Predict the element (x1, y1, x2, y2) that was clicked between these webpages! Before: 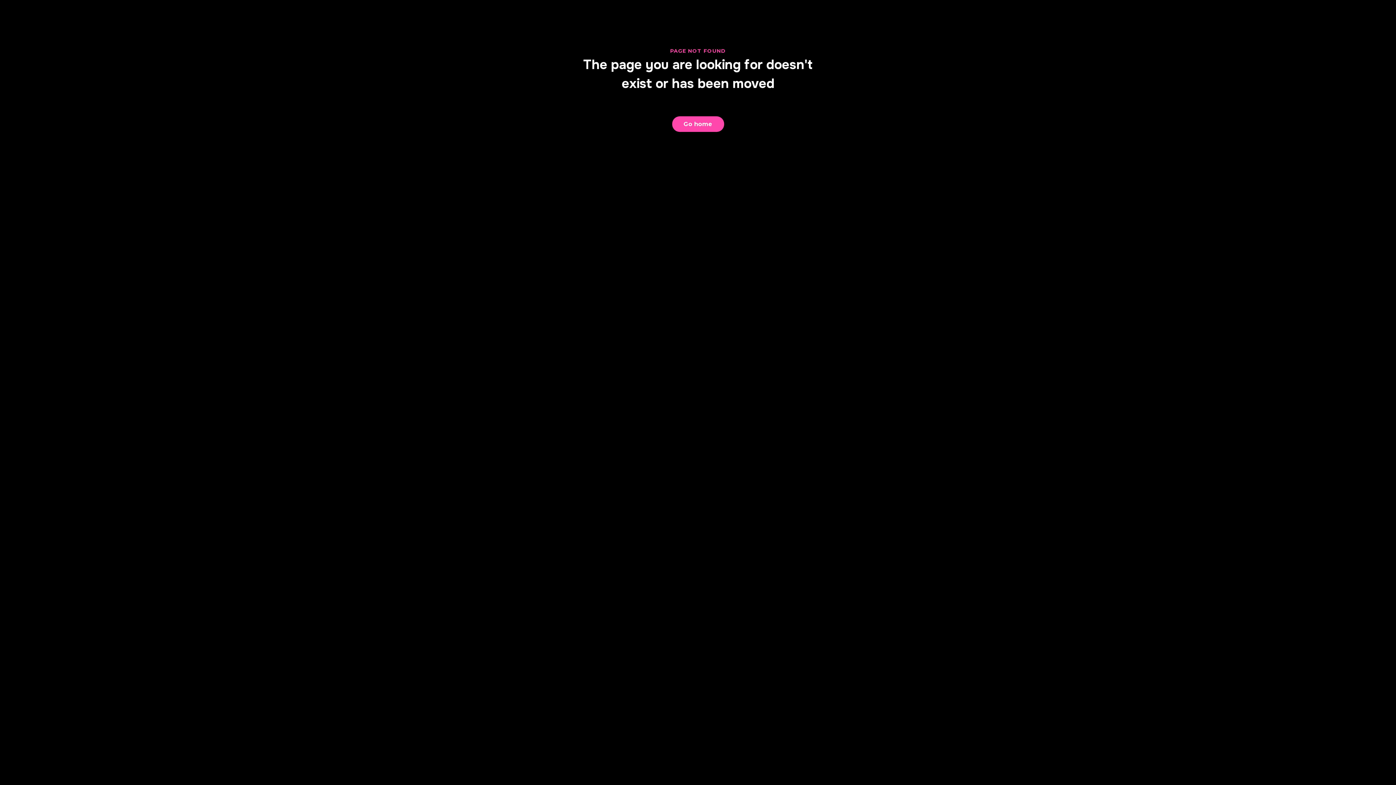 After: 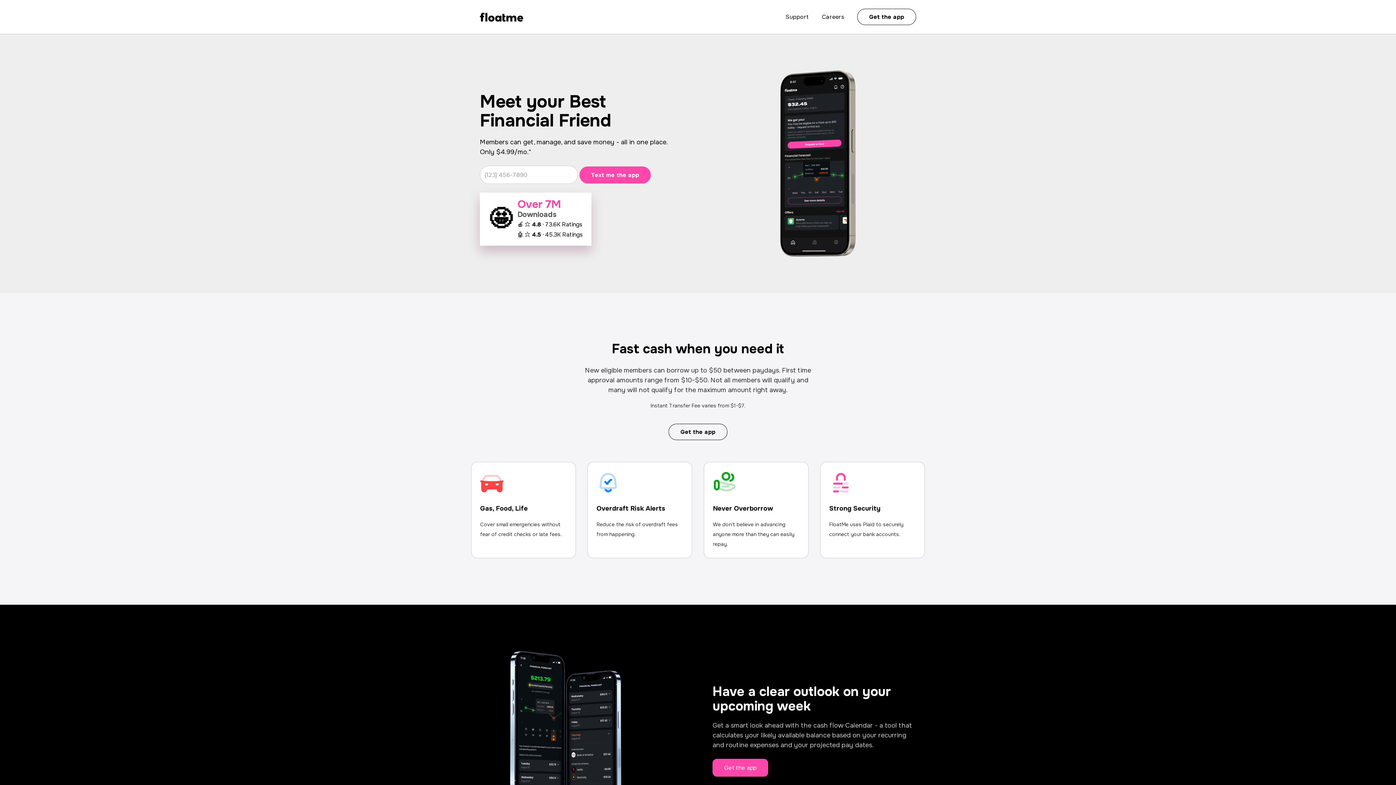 Action: bbox: (672, 116, 724, 132) label: Go home